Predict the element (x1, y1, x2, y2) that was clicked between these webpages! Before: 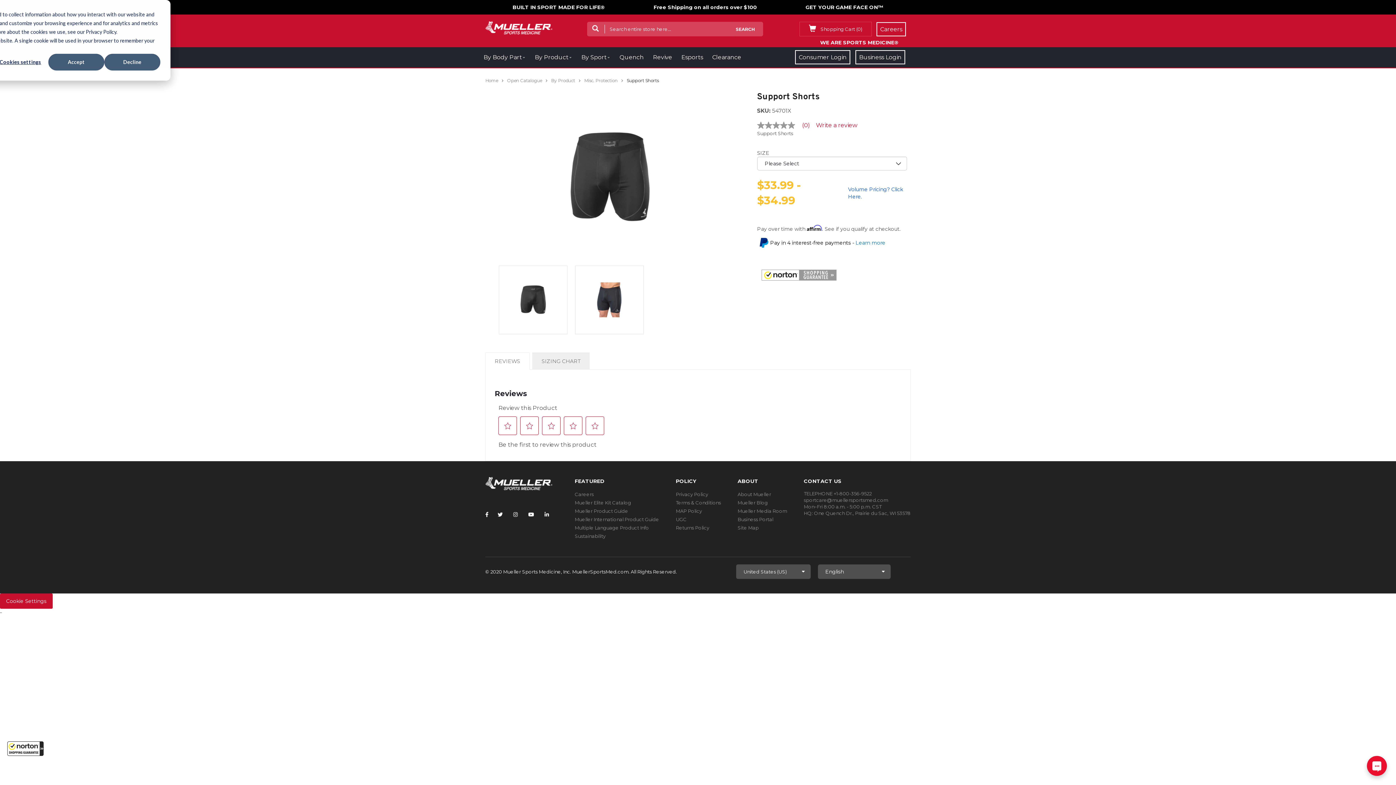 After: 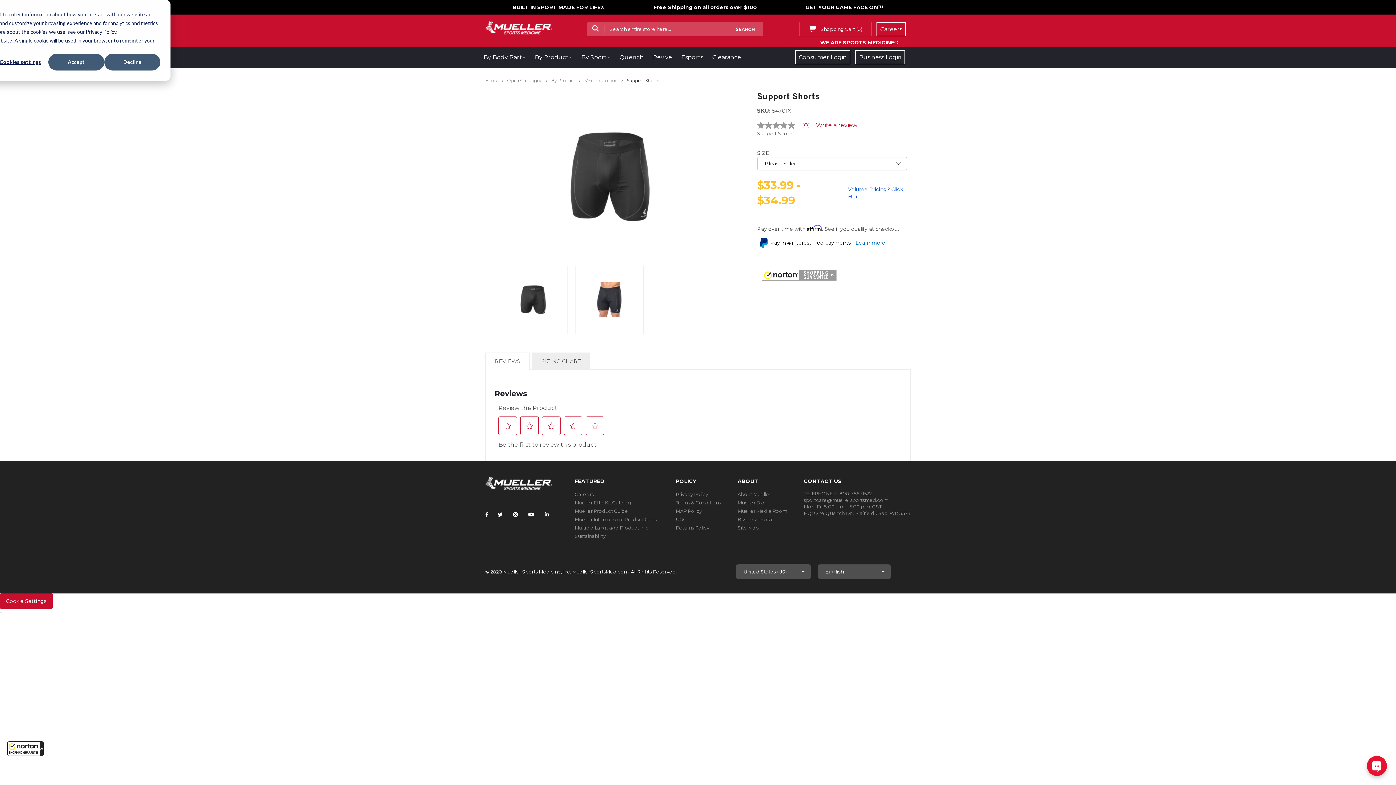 Action: bbox: (574, 499, 631, 505) label: Mueller Elite Kit Catalog